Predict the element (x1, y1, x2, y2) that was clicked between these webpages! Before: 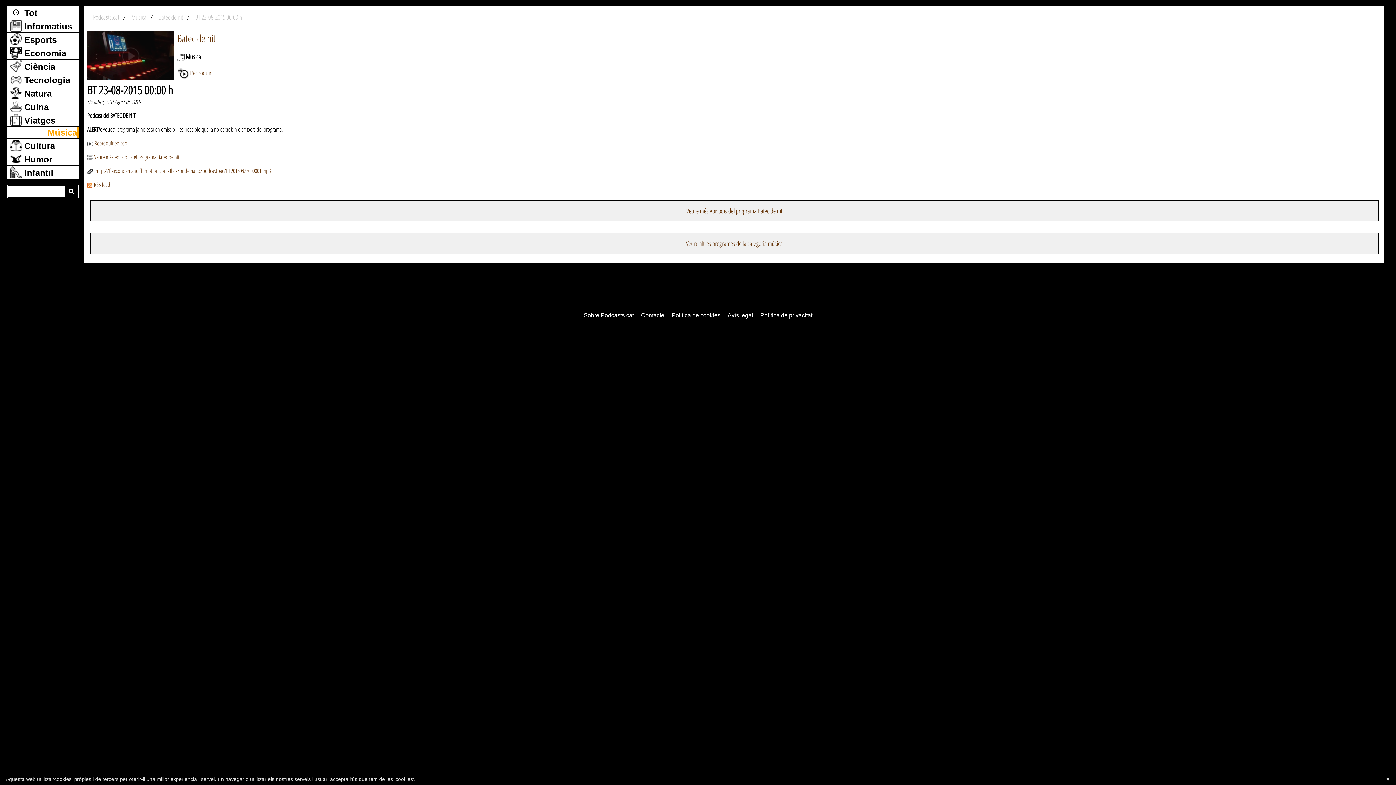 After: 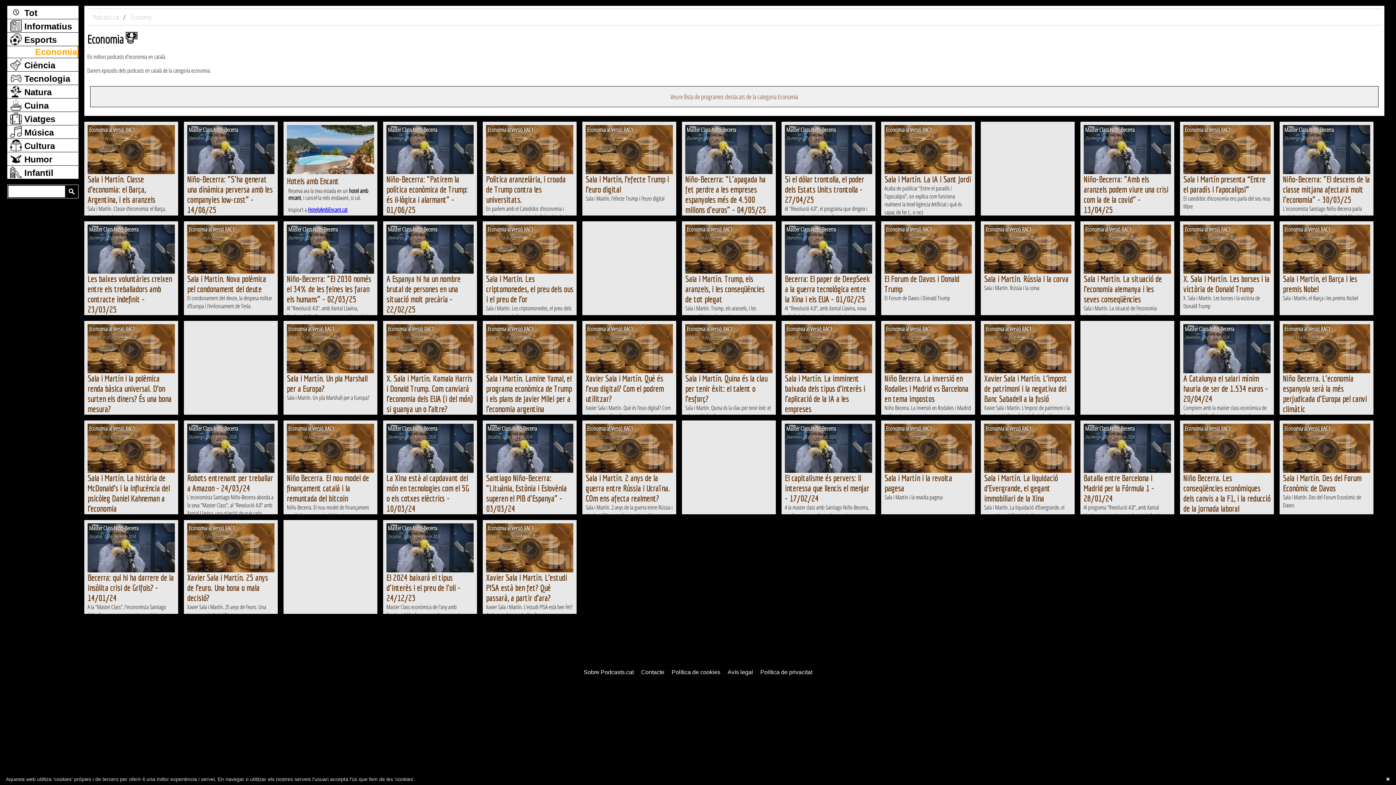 Action: bbox: (7, 46, 78, 59) label:  Economia